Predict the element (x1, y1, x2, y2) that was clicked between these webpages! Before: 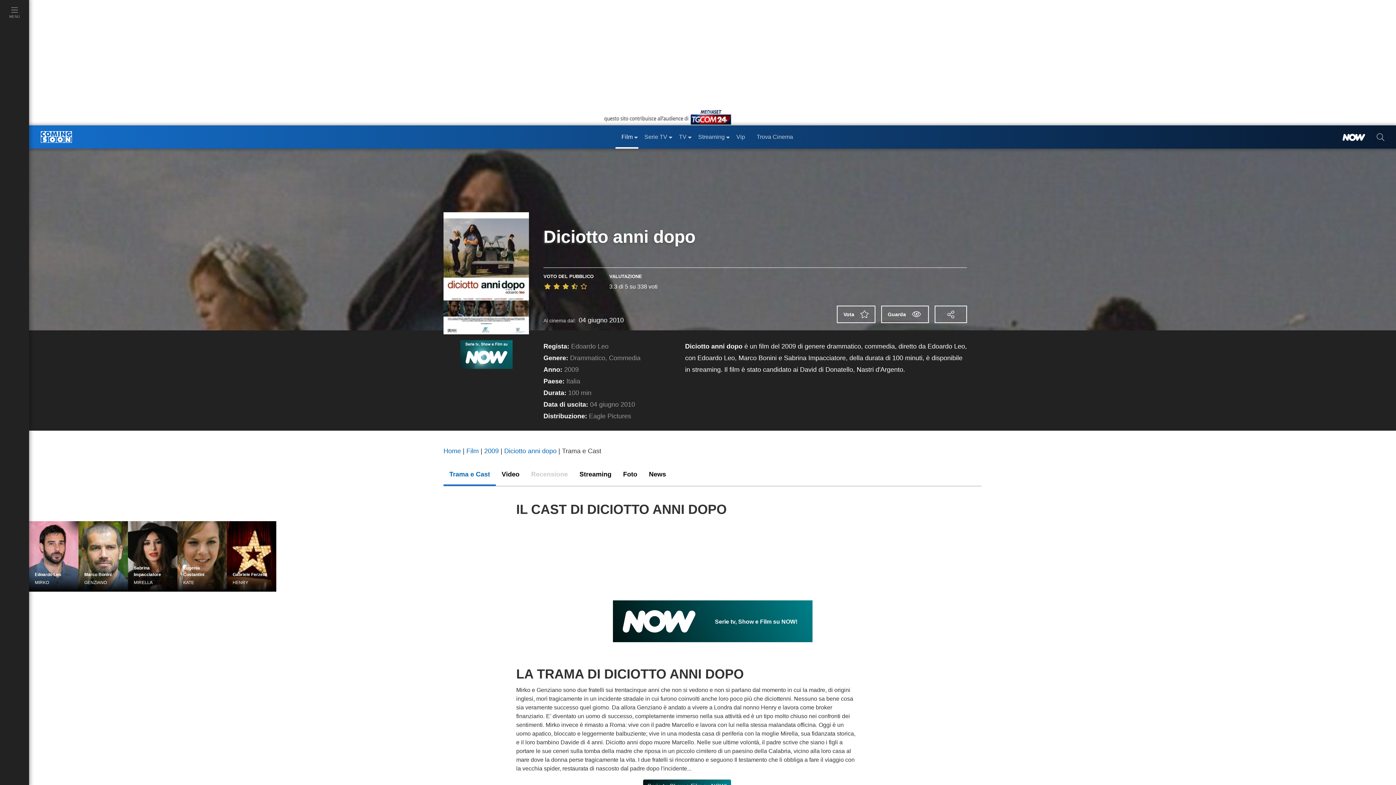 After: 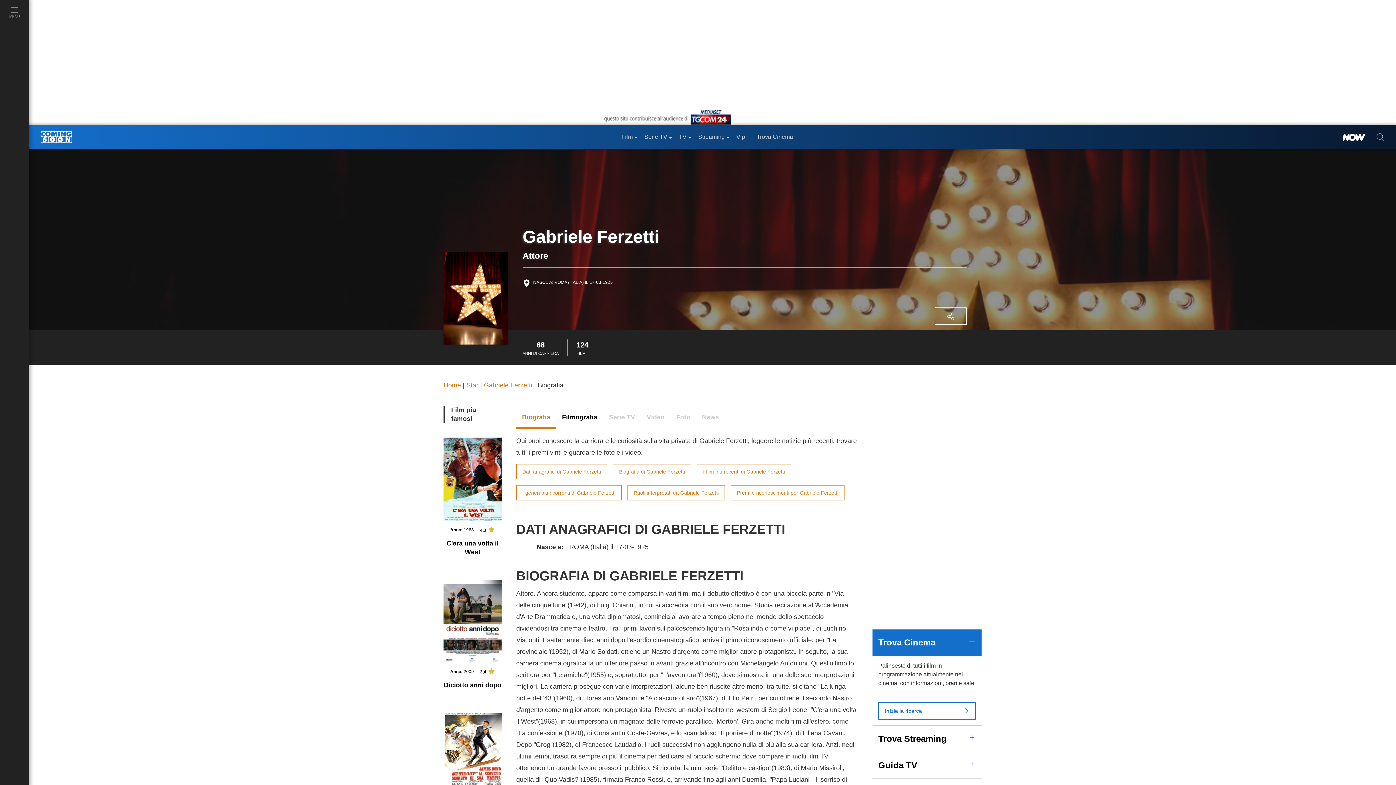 Action: label: Gabriele Ferzetti
HENRY bbox: (226, 521, 276, 592)